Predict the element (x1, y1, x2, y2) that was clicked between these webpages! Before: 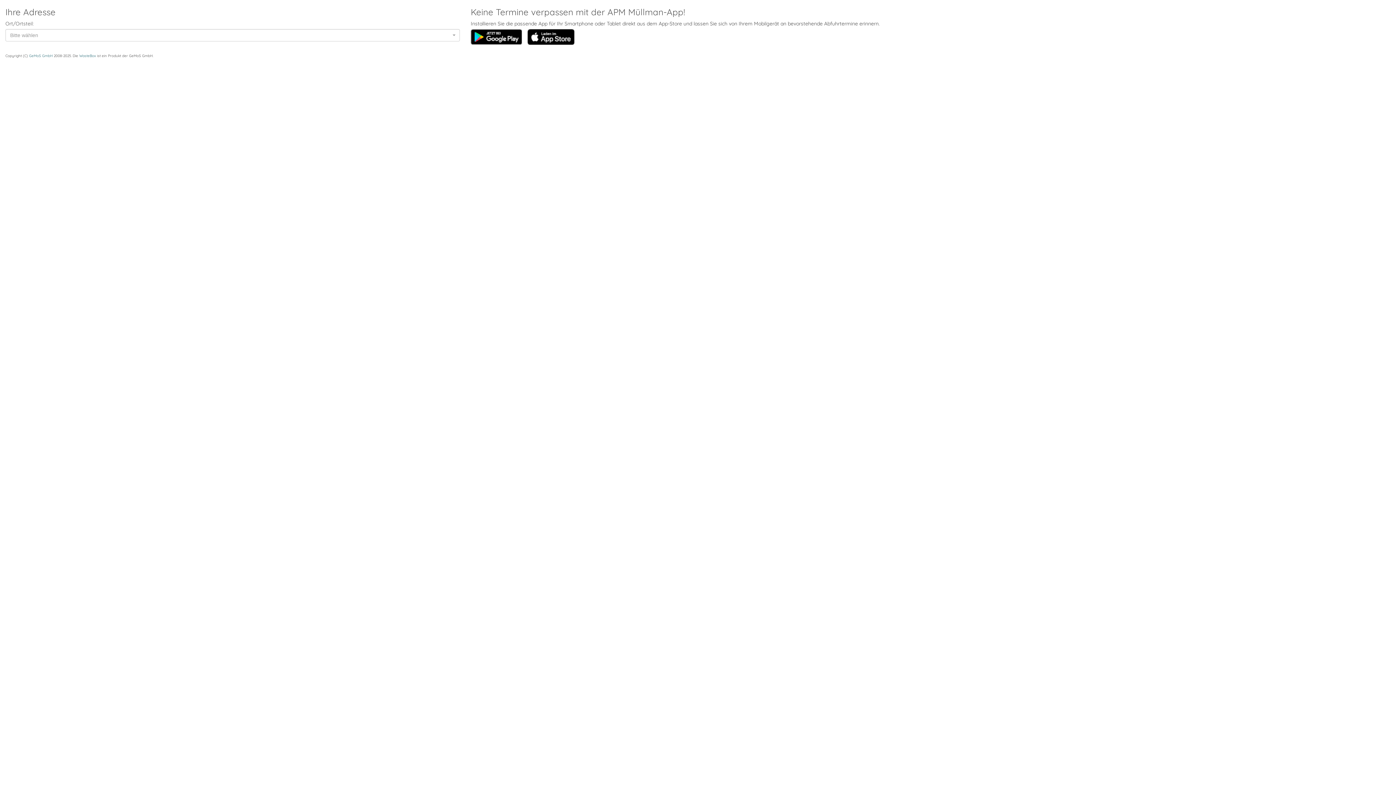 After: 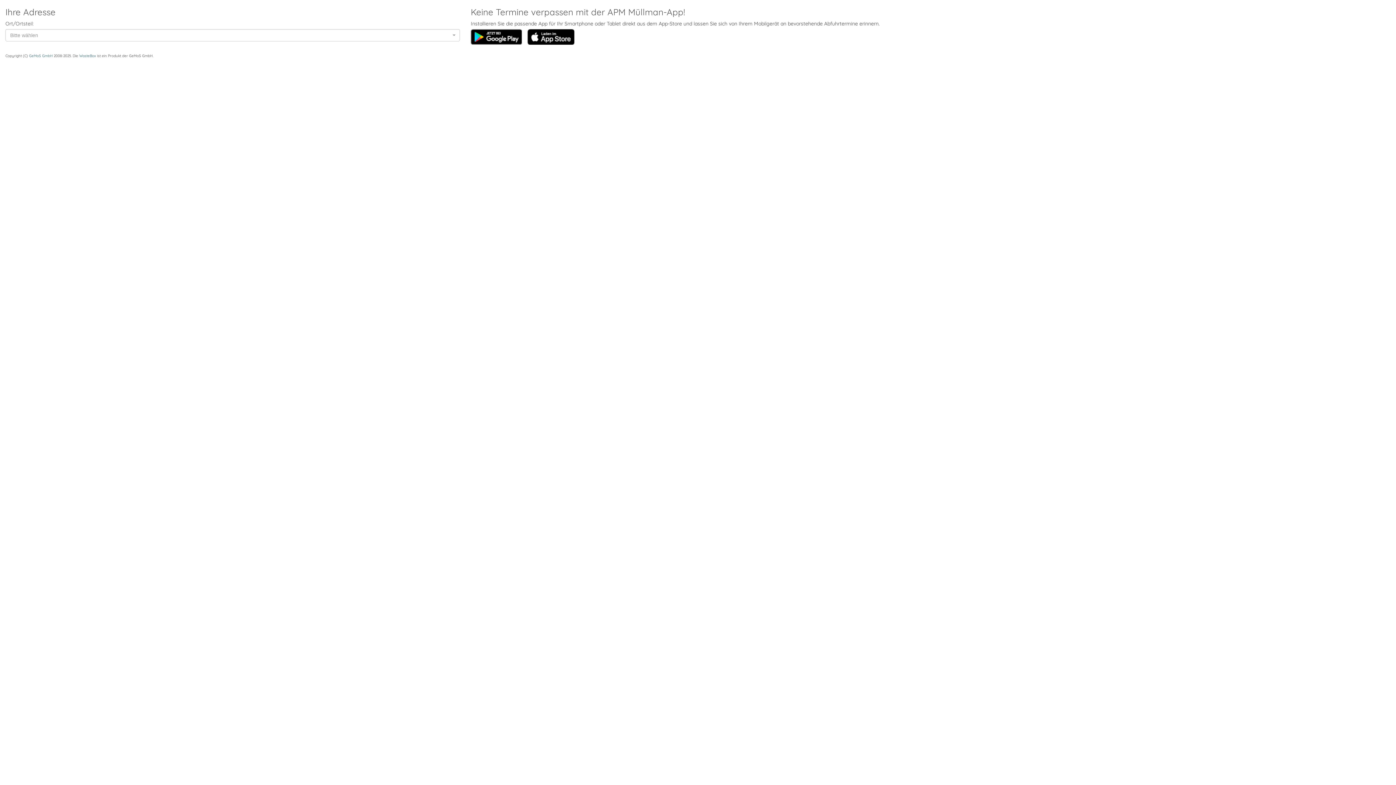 Action: bbox: (470, 29, 527, 44)